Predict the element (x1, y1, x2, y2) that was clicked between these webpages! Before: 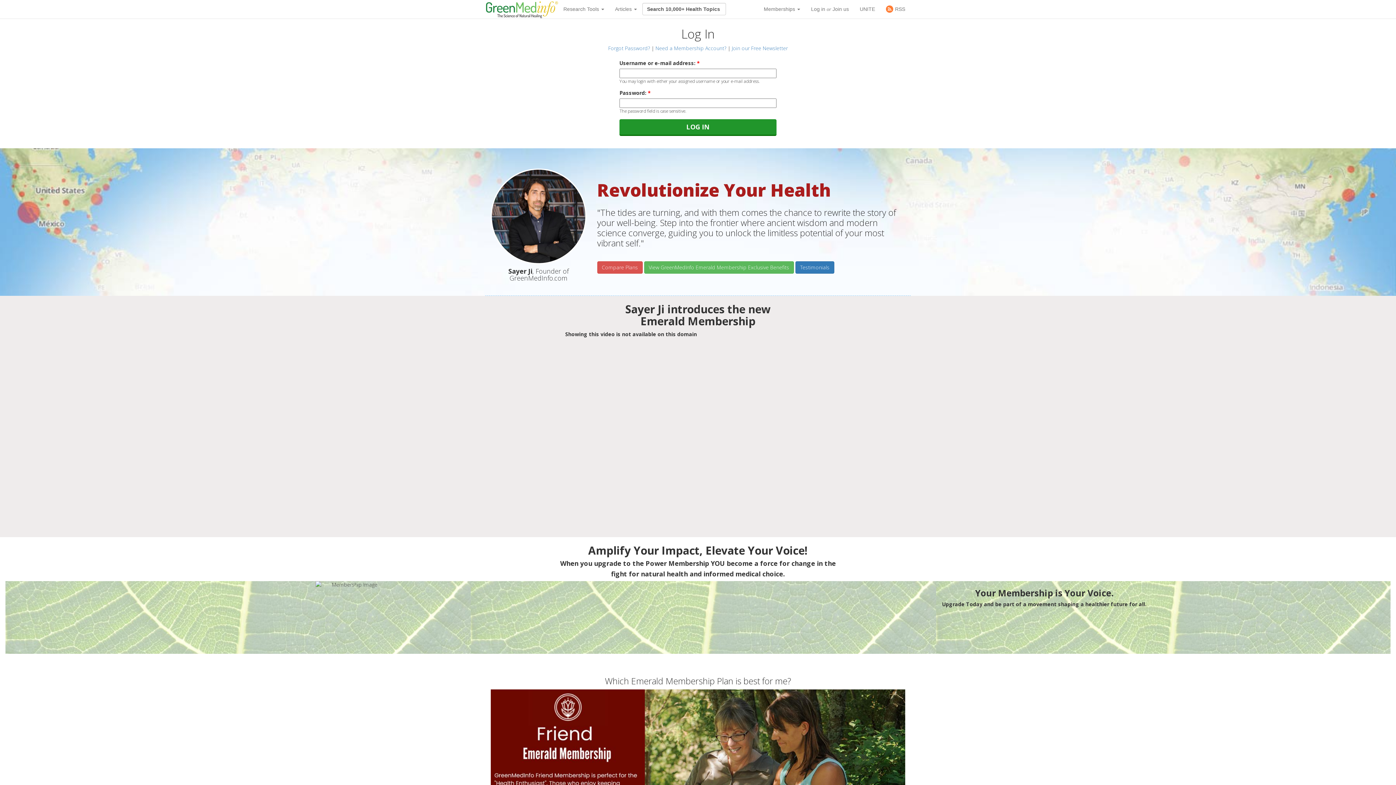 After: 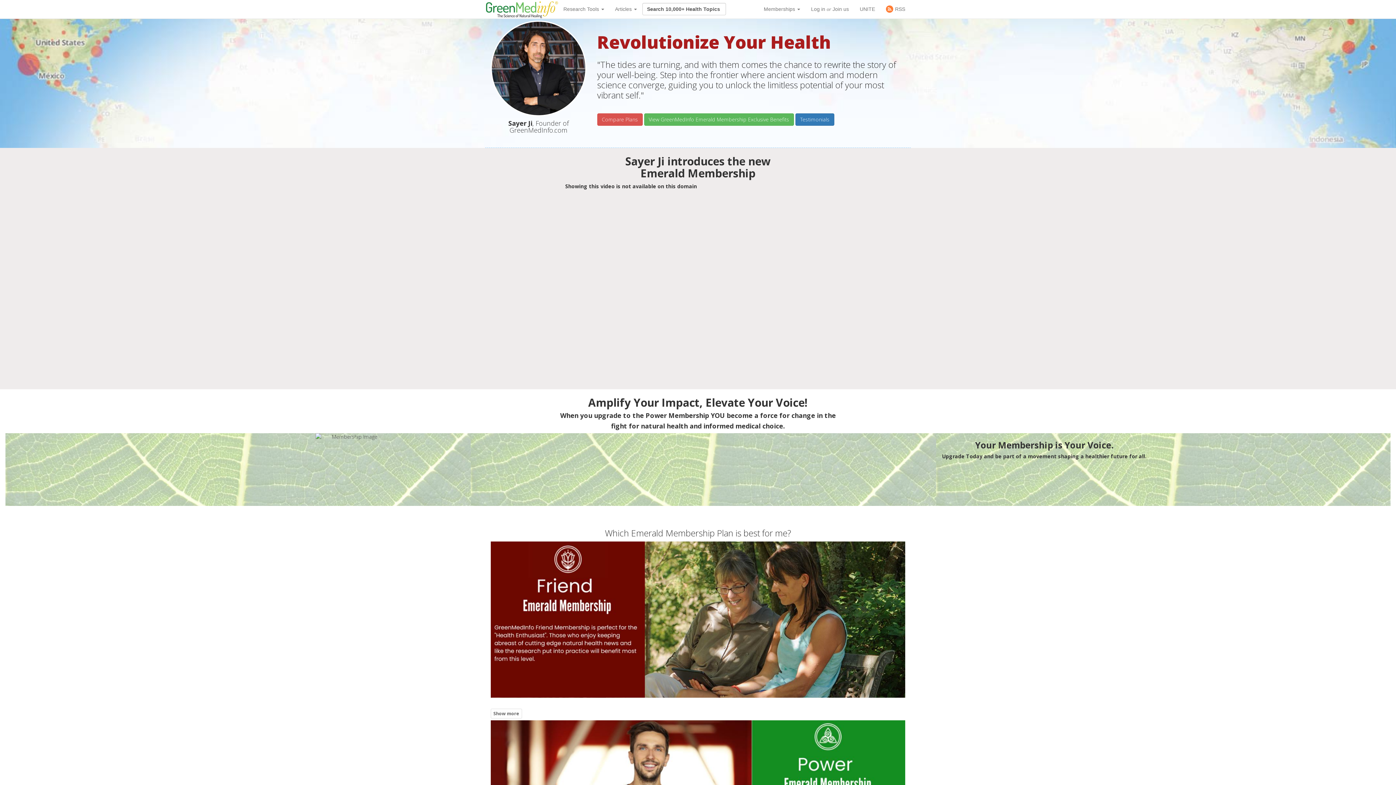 Action: label: Need a Membership Account? bbox: (655, 44, 726, 51)